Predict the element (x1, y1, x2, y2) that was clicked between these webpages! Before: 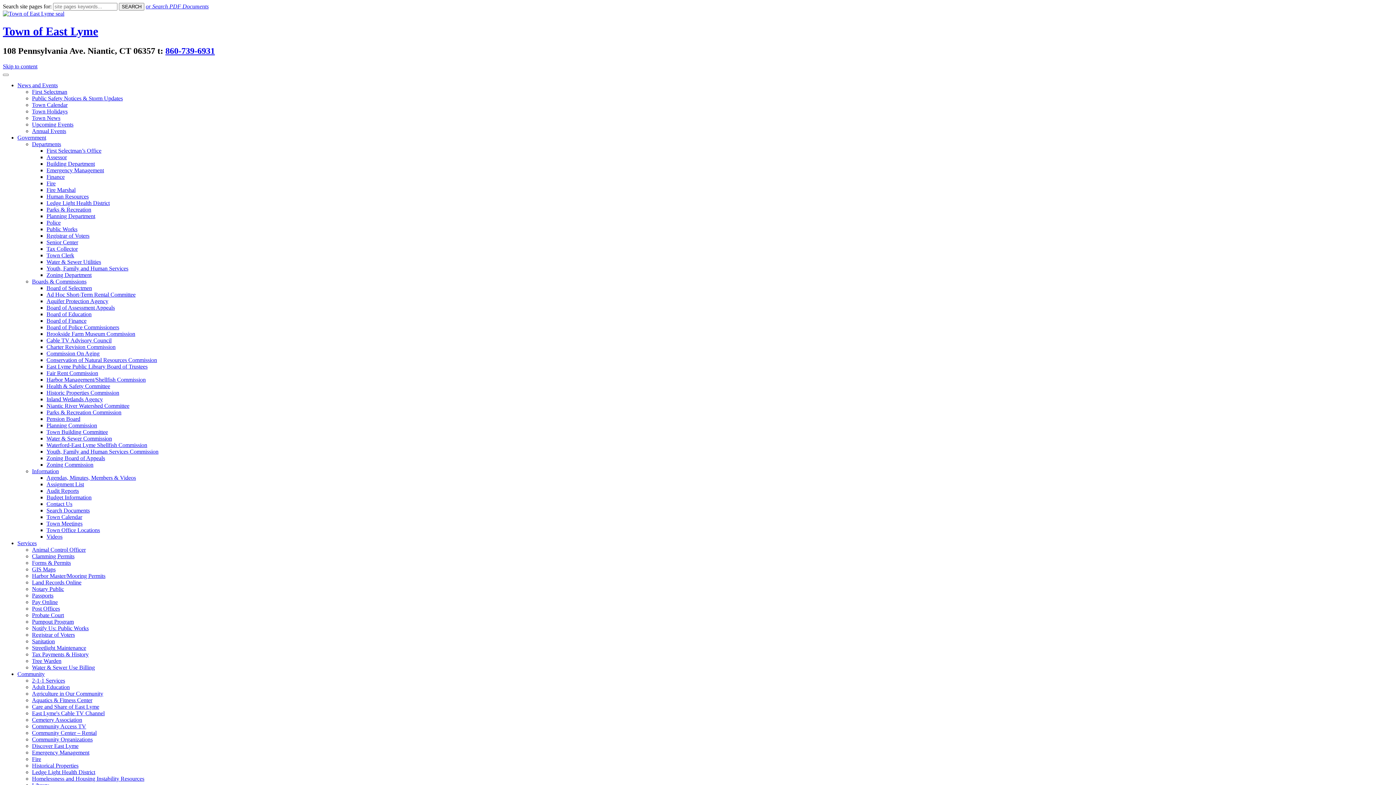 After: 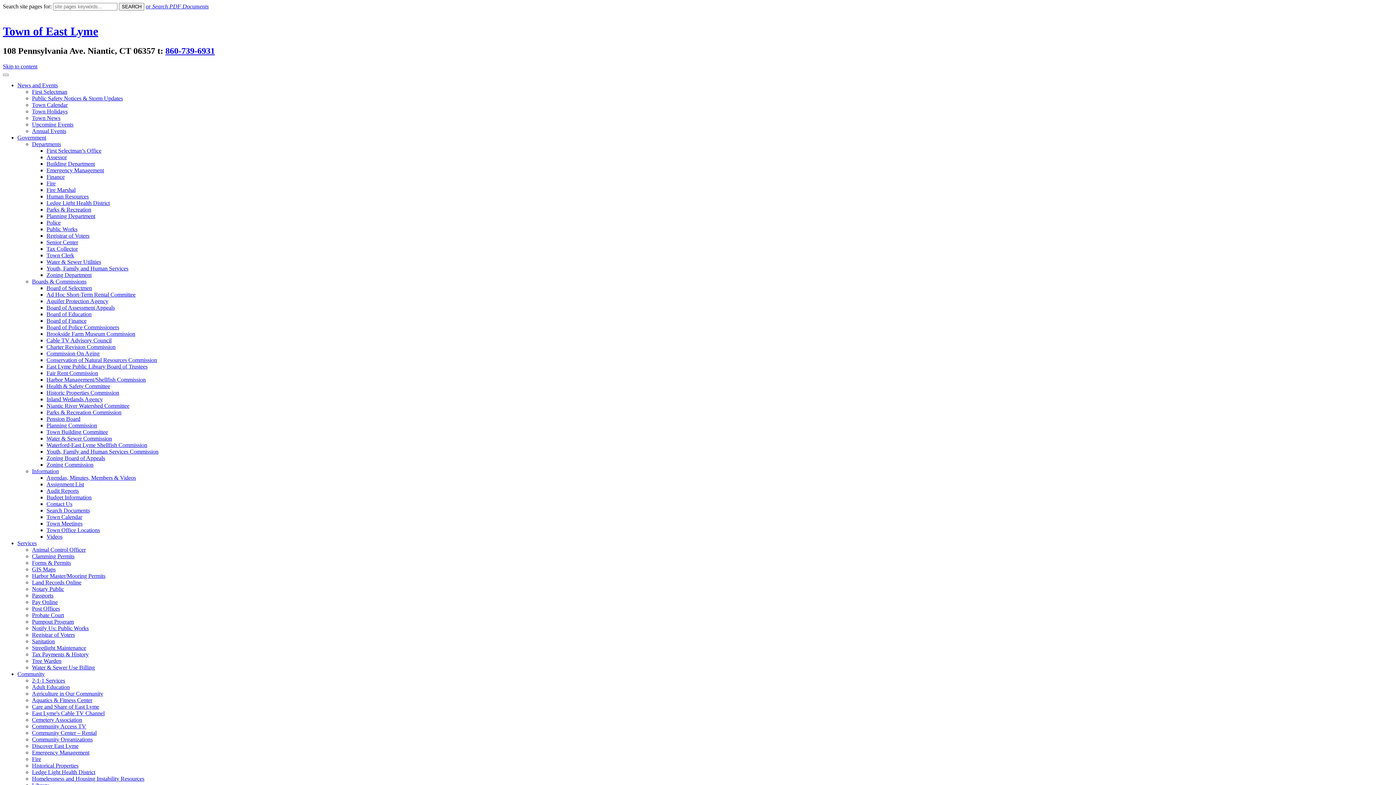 Action: bbox: (46, 167, 104, 173) label: Emergency Management